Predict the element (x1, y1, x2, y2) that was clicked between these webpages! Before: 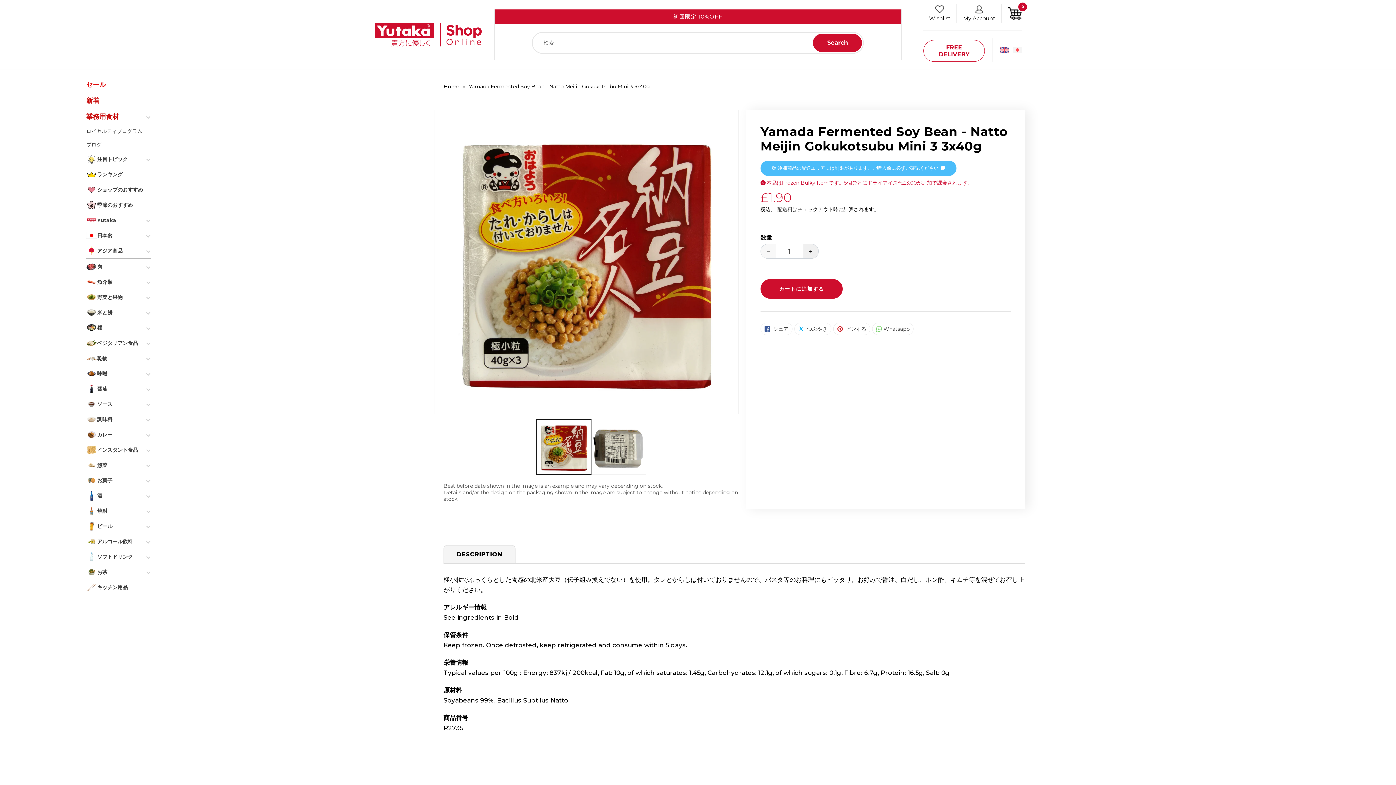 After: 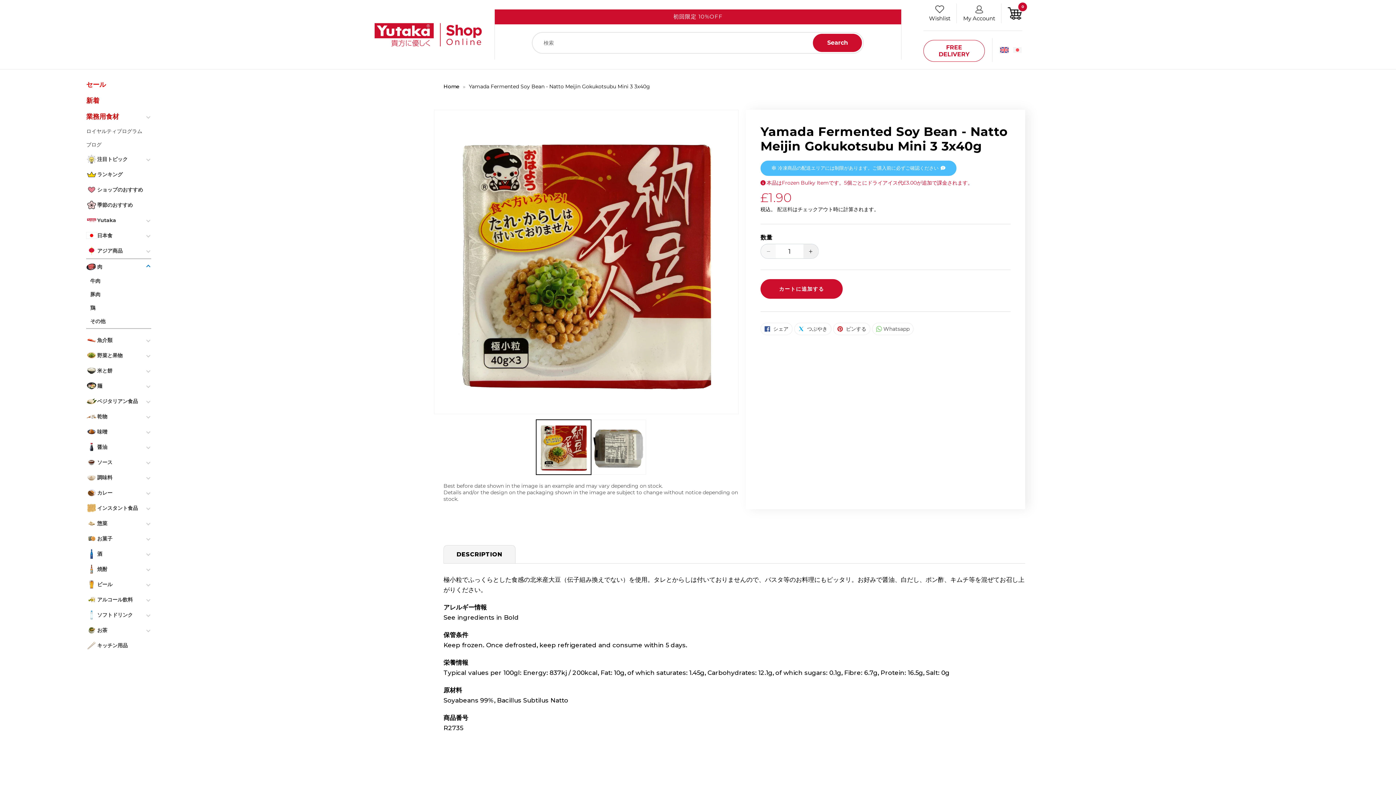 Action: bbox: (146, 265, 151, 268) label: Toggle submenu